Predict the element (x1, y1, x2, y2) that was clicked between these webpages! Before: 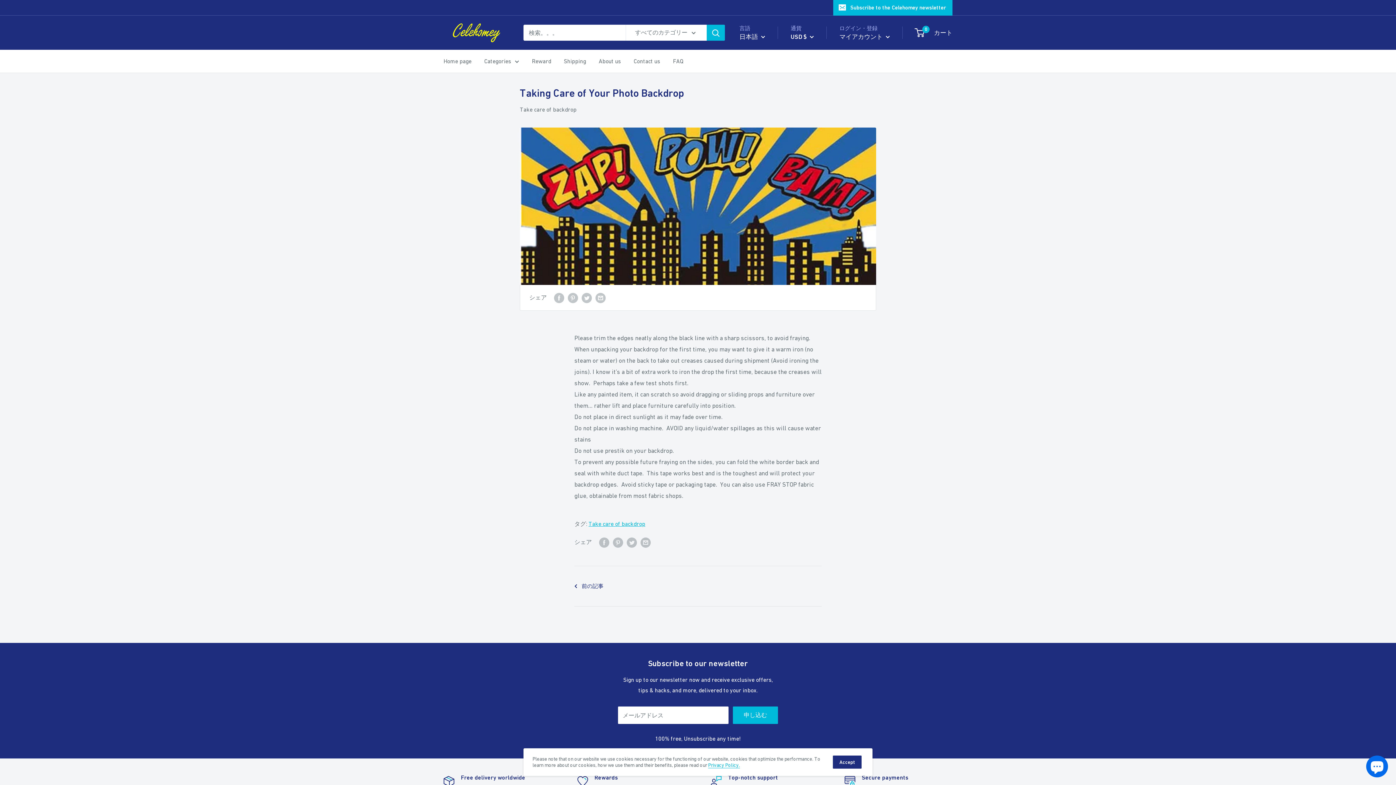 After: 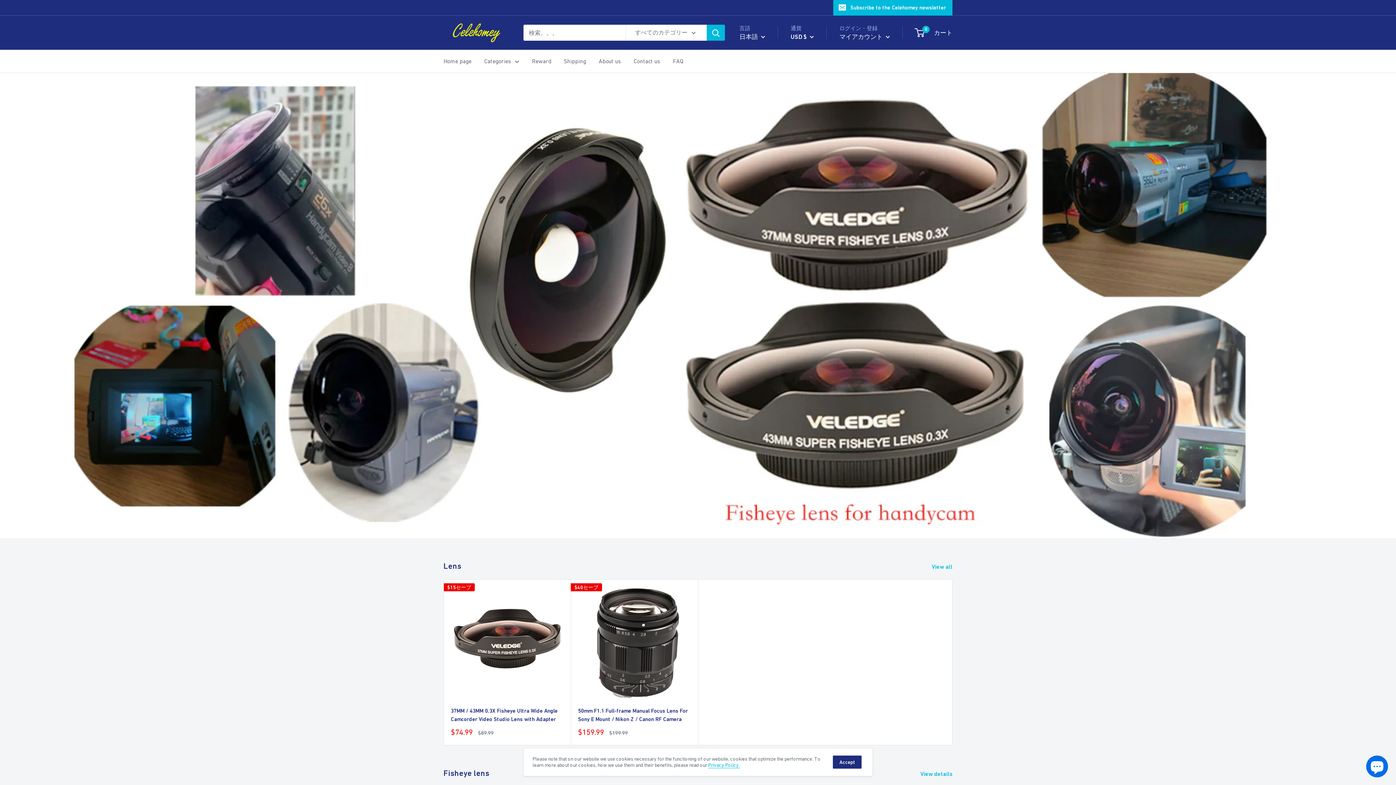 Action: bbox: (532, 56, 551, 66) label: Reward